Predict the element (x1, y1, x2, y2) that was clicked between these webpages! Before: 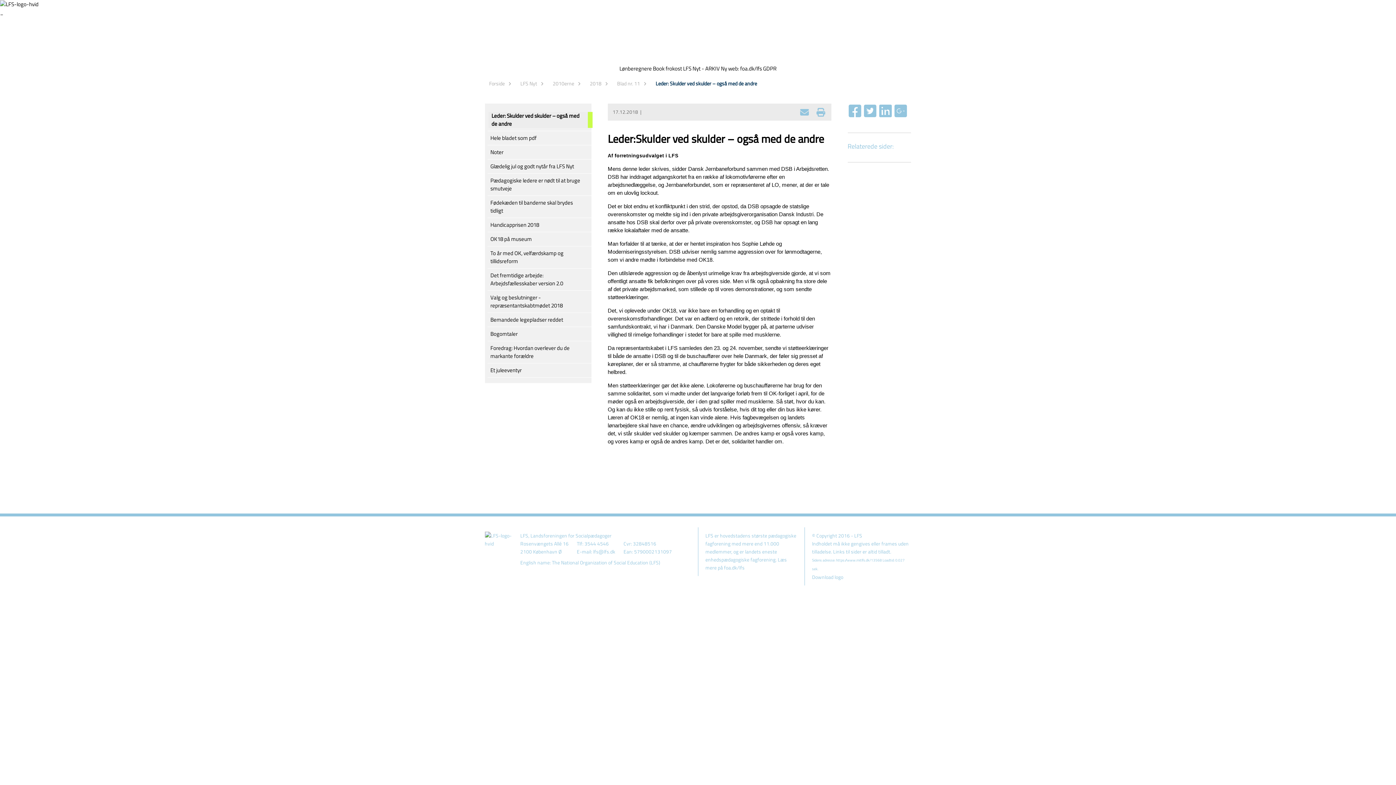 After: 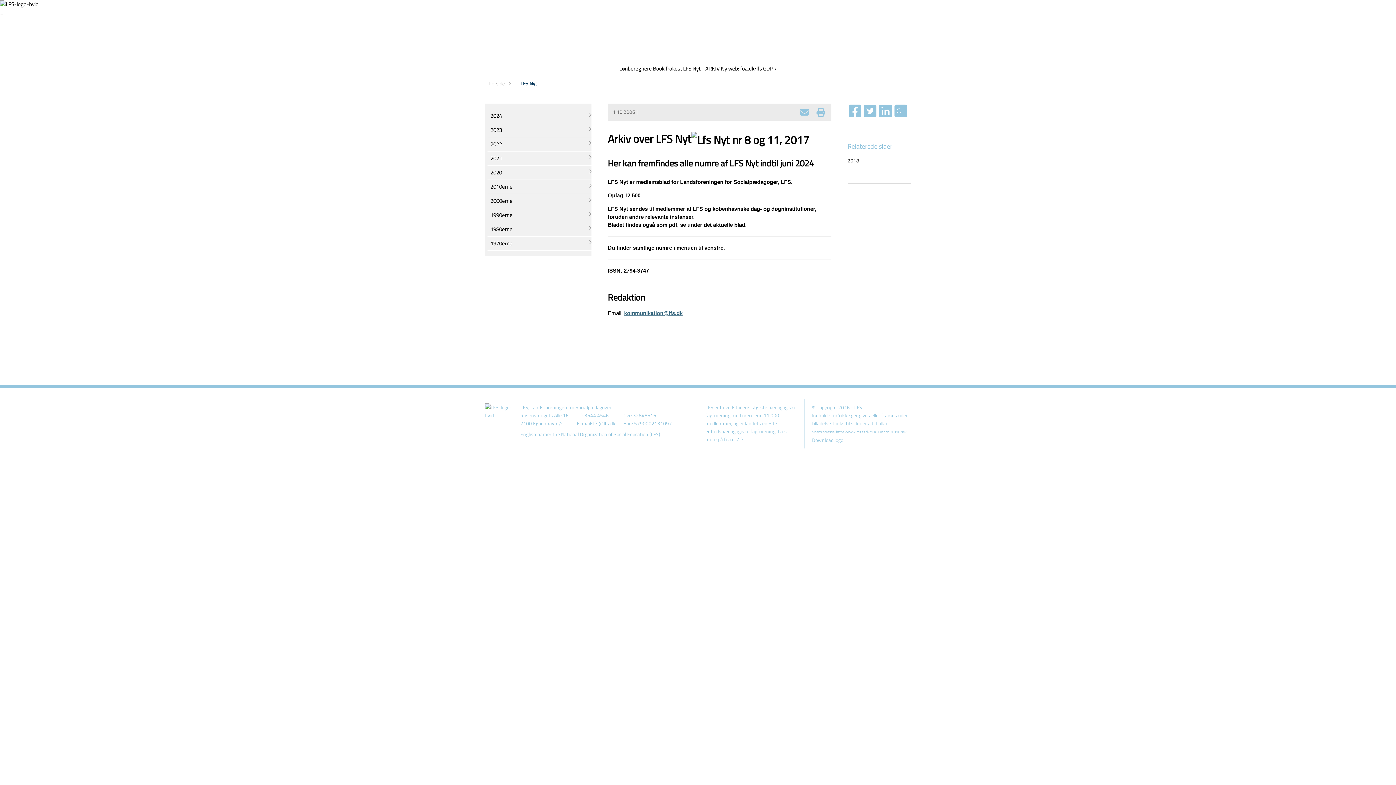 Action: bbox: (520, 79, 537, 87) label: LFS Nyt